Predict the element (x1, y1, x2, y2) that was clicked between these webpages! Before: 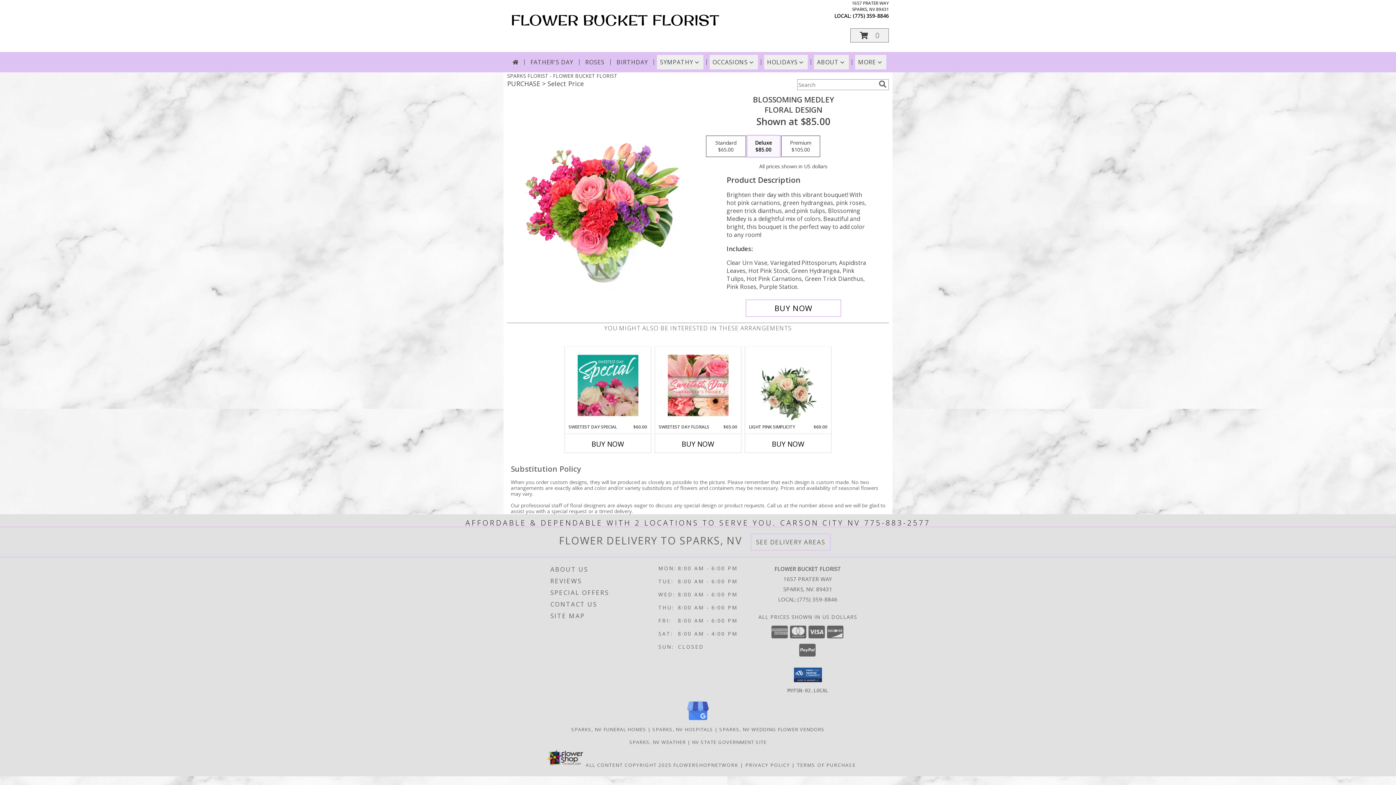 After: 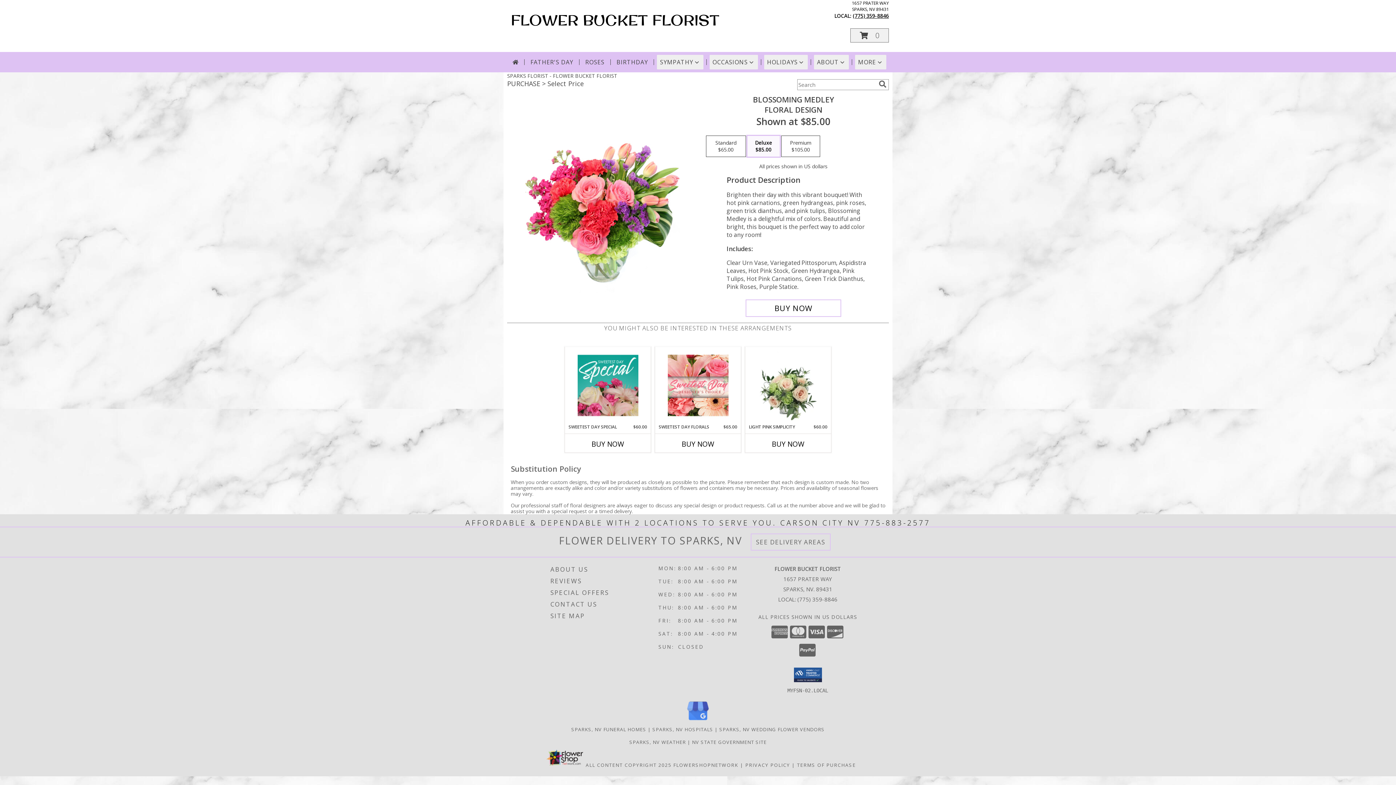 Action: label: Call local number: +1-775-359-8846 bbox: (853, 12, 889, 19)